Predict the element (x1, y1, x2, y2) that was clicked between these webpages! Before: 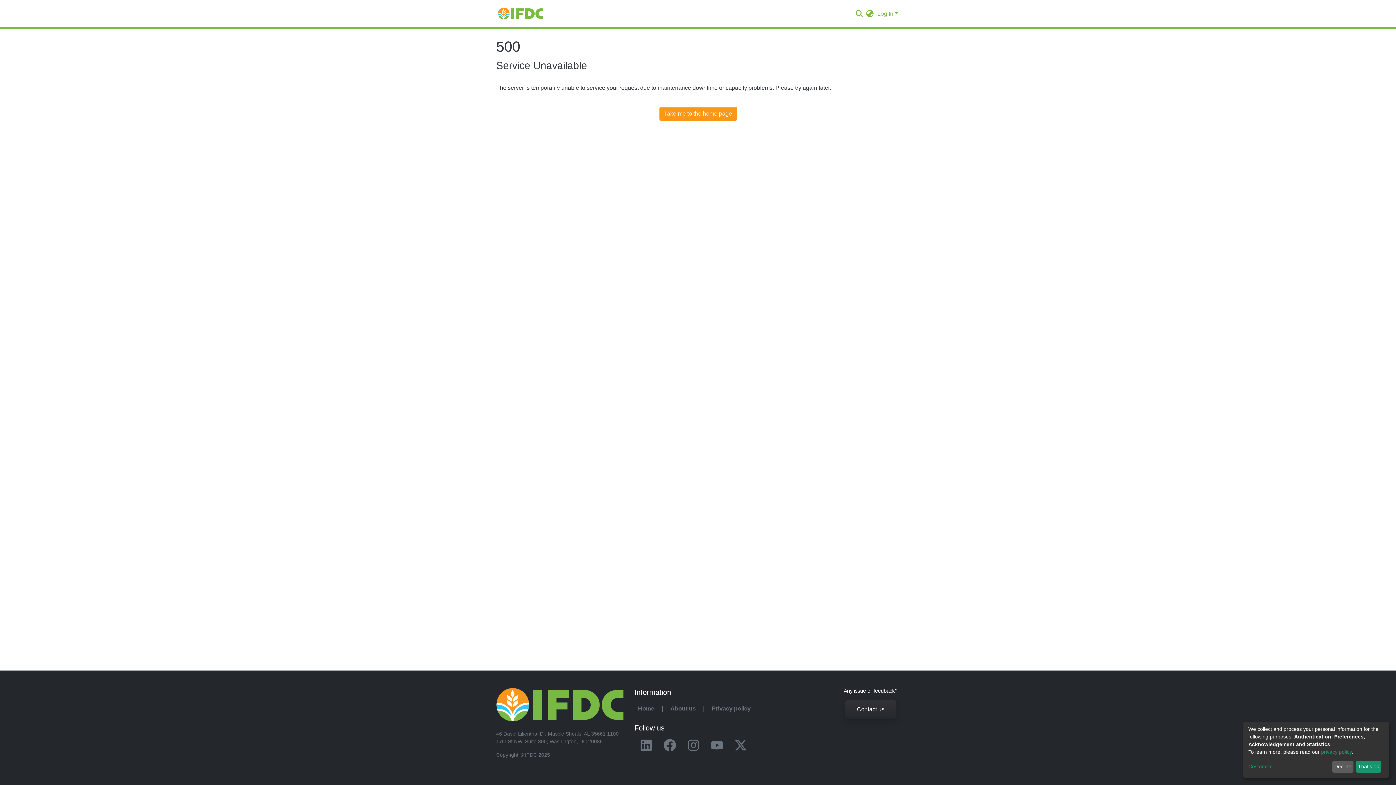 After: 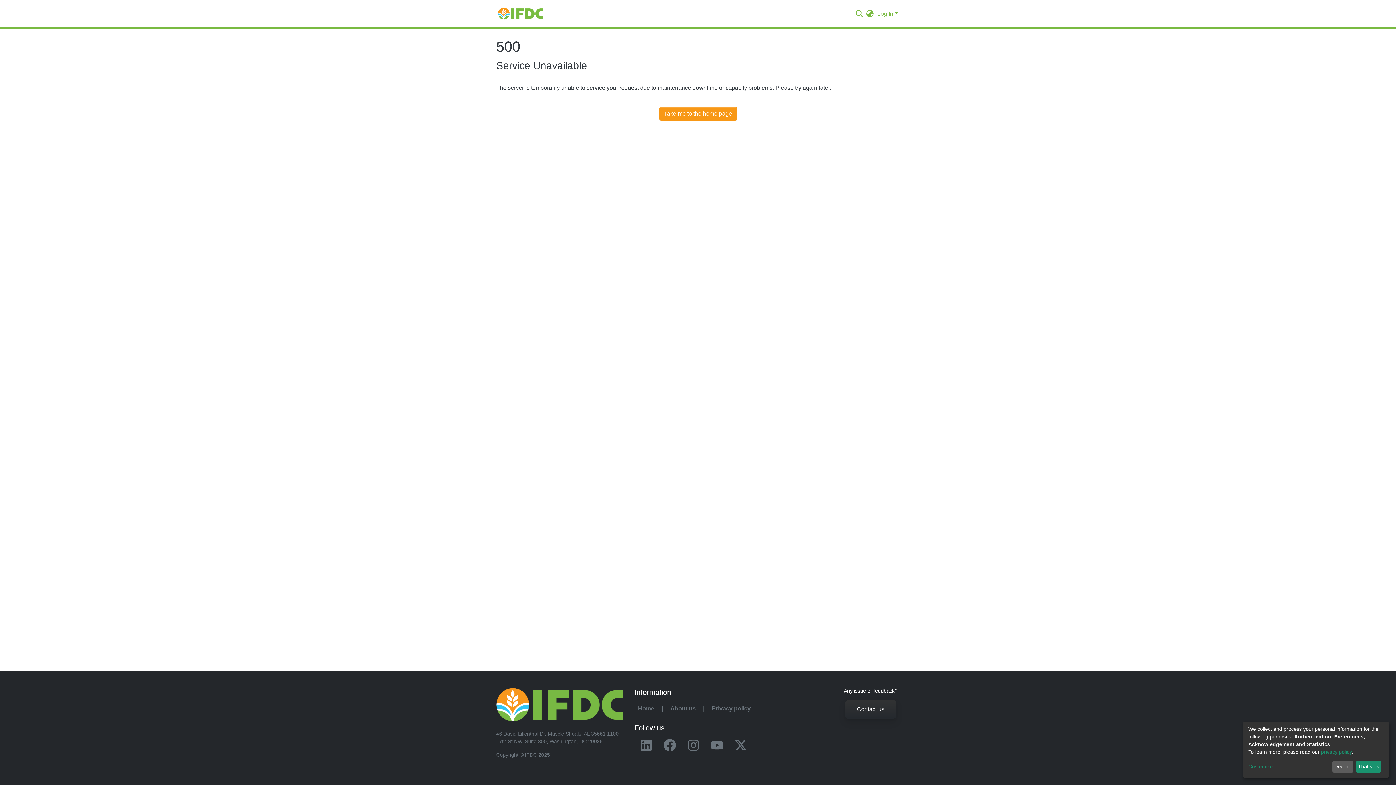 Action: bbox: (1321, 749, 1352, 755) label: privacy policy